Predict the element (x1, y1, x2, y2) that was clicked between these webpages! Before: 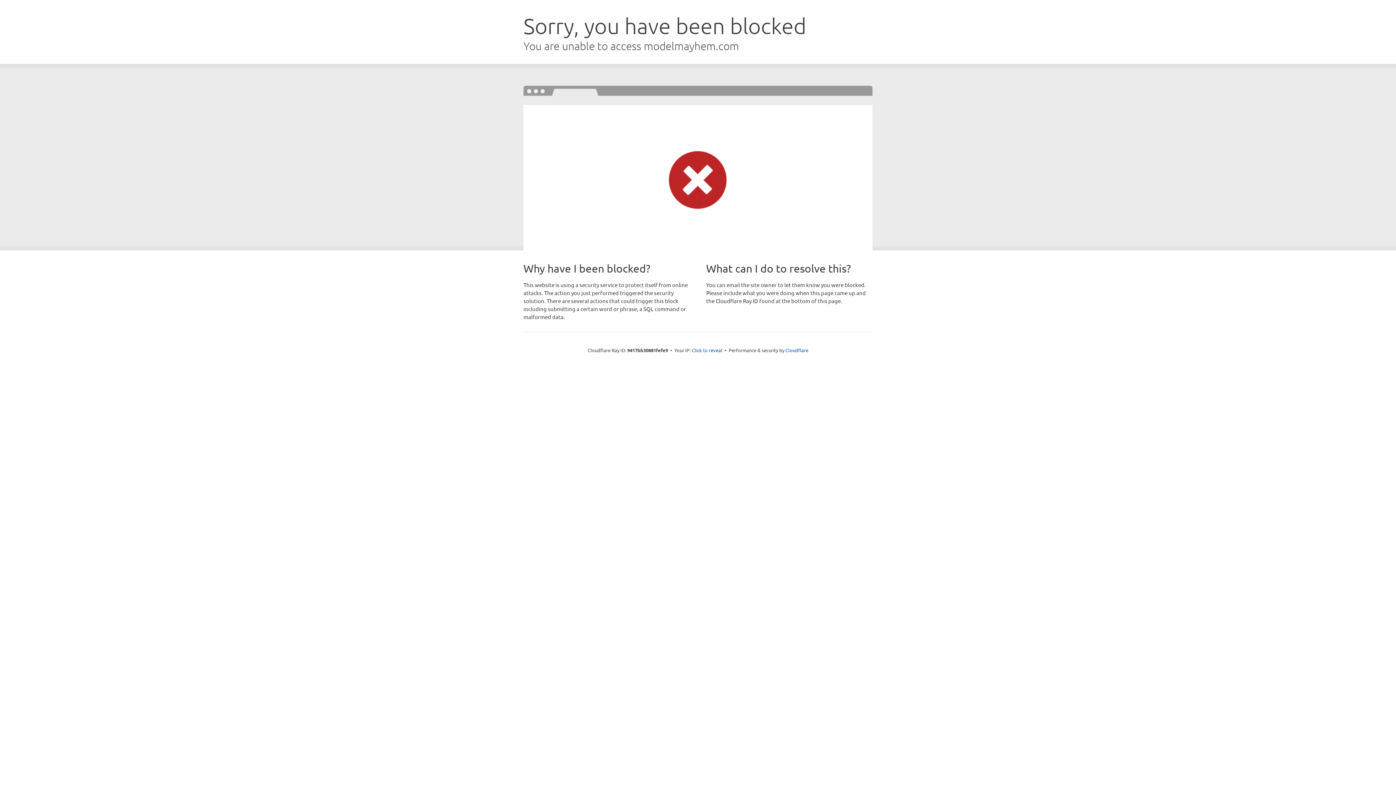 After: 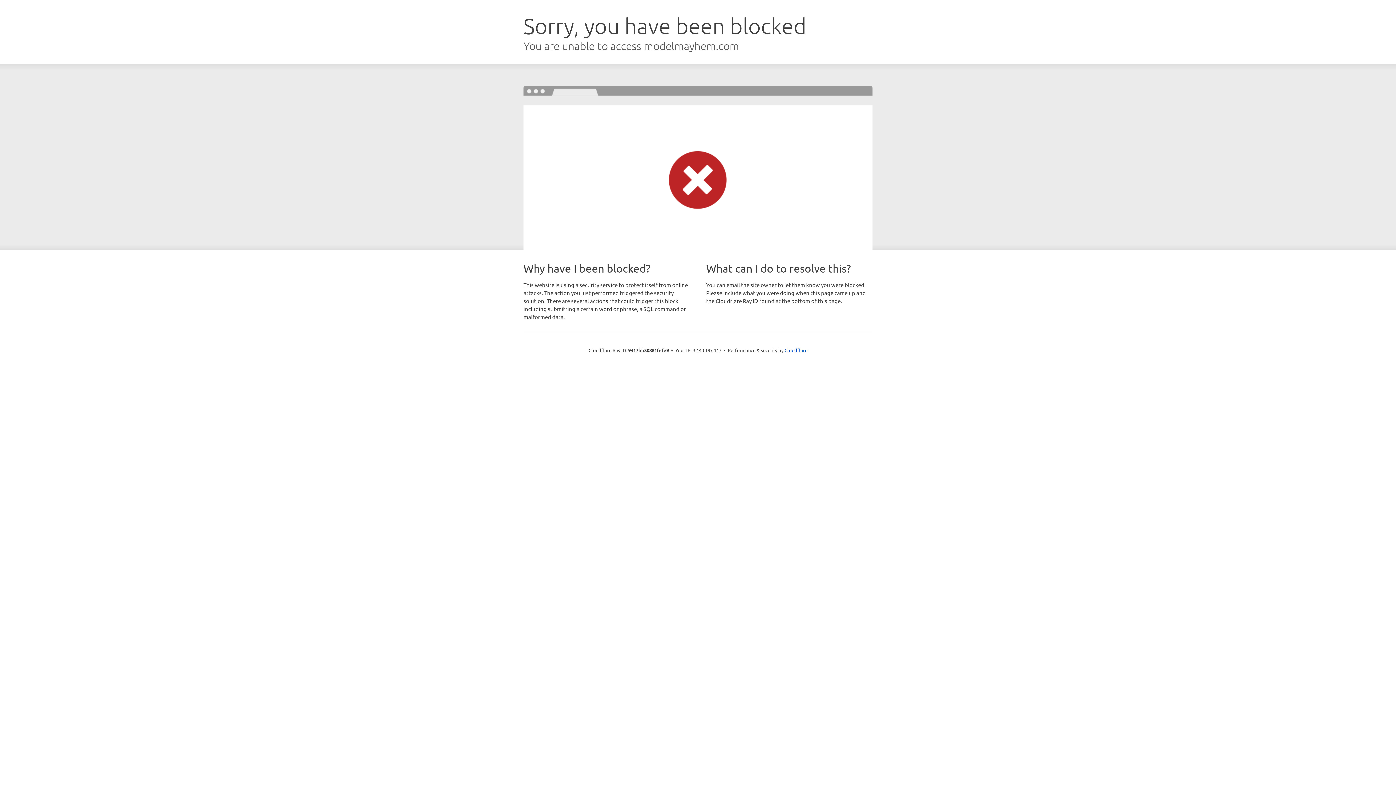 Action: label: Click to reveal bbox: (692, 346, 722, 353)